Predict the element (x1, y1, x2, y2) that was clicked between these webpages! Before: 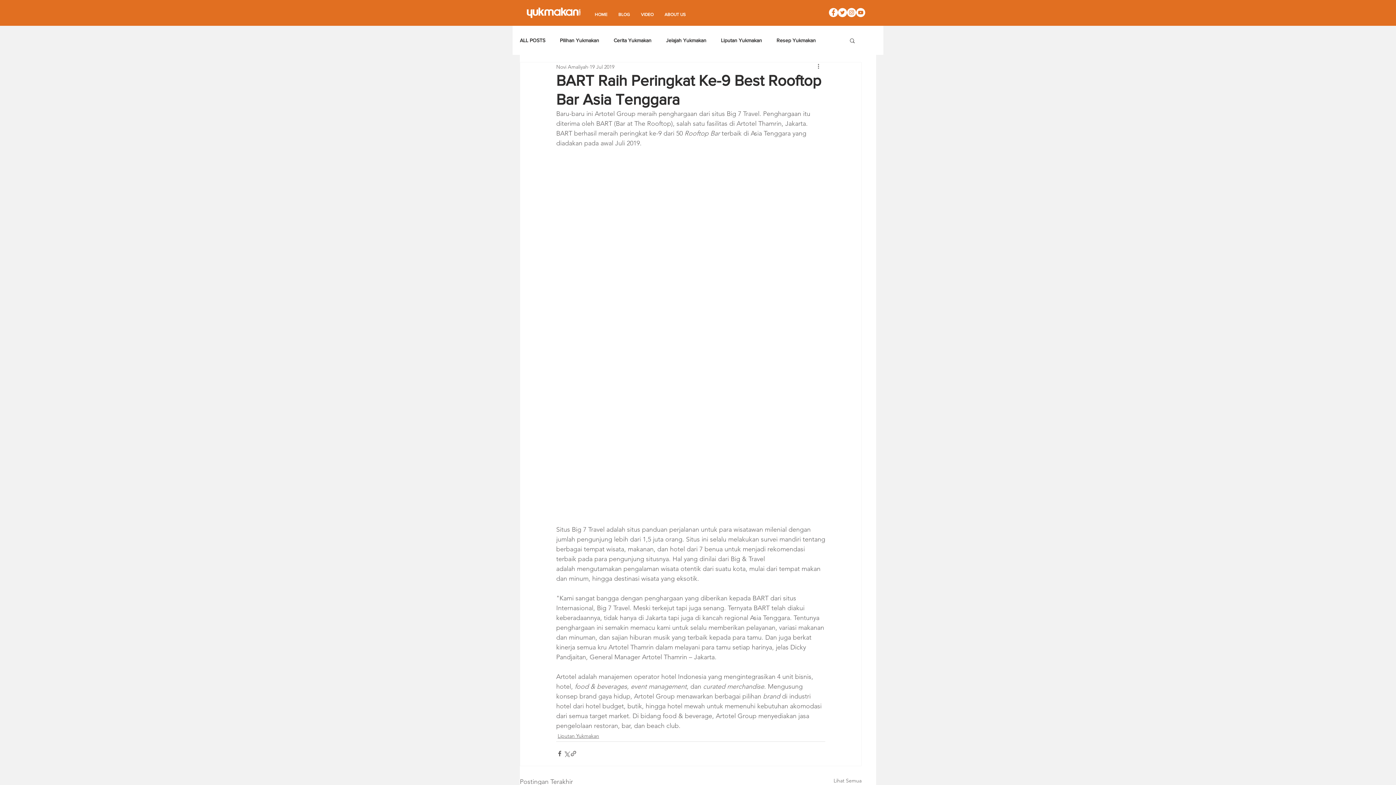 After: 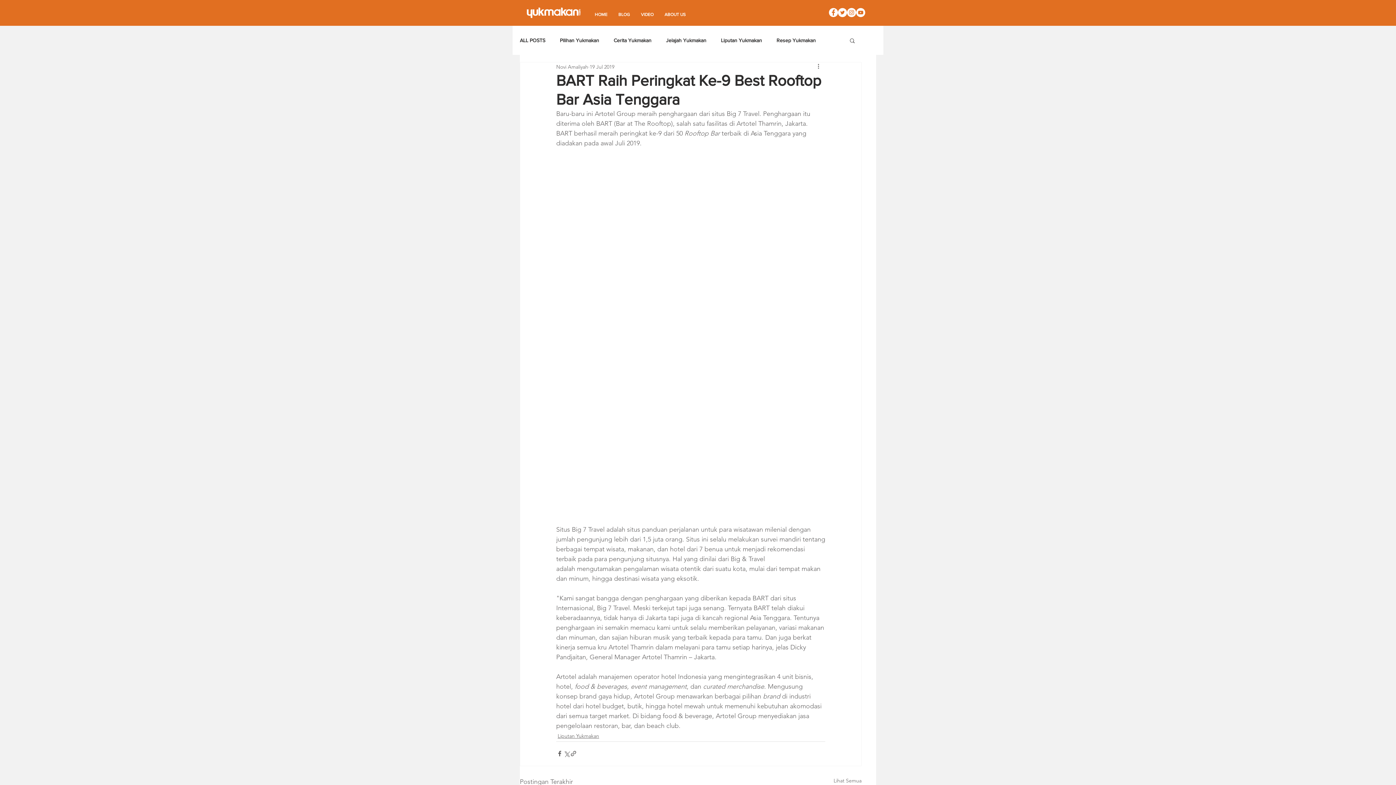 Action: label: YouTube - White Circle bbox: (856, 8, 865, 17)